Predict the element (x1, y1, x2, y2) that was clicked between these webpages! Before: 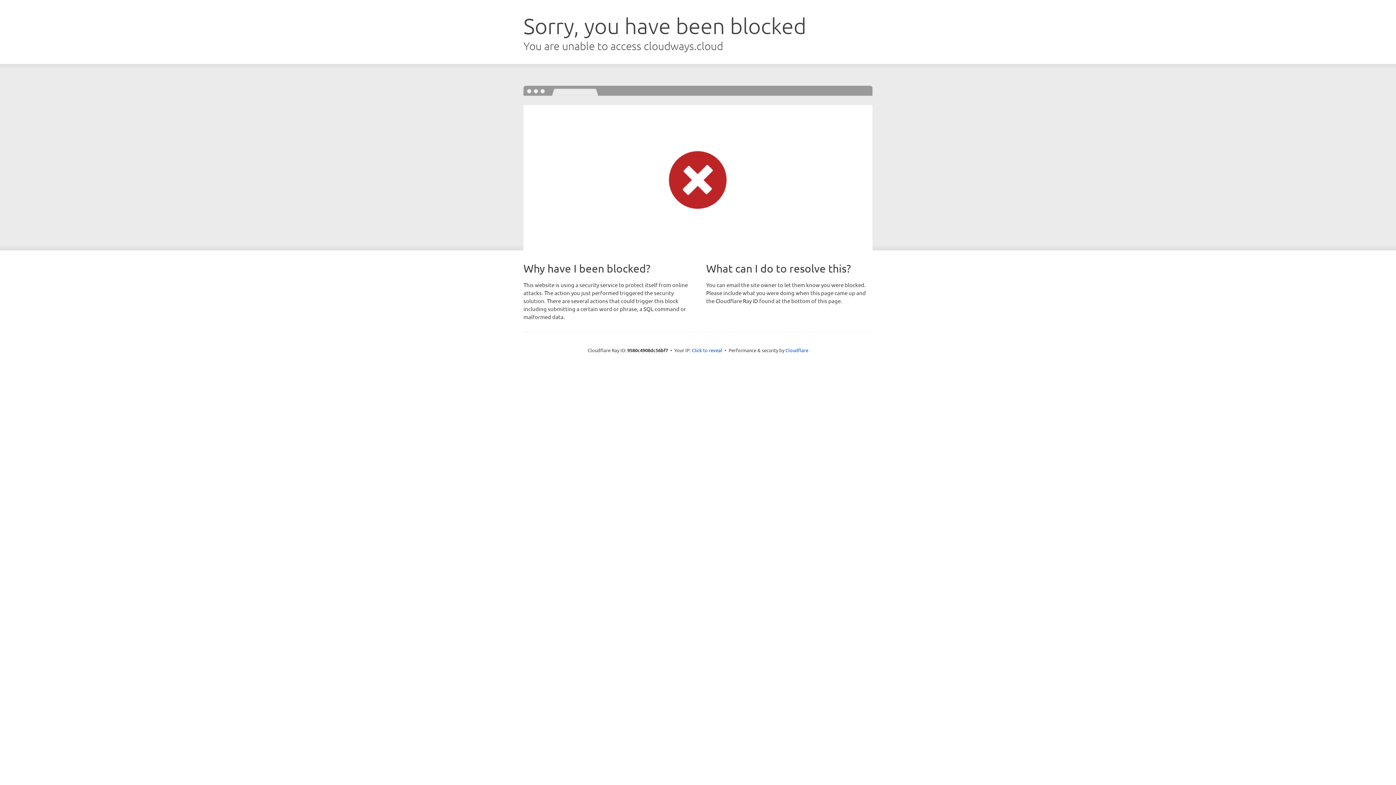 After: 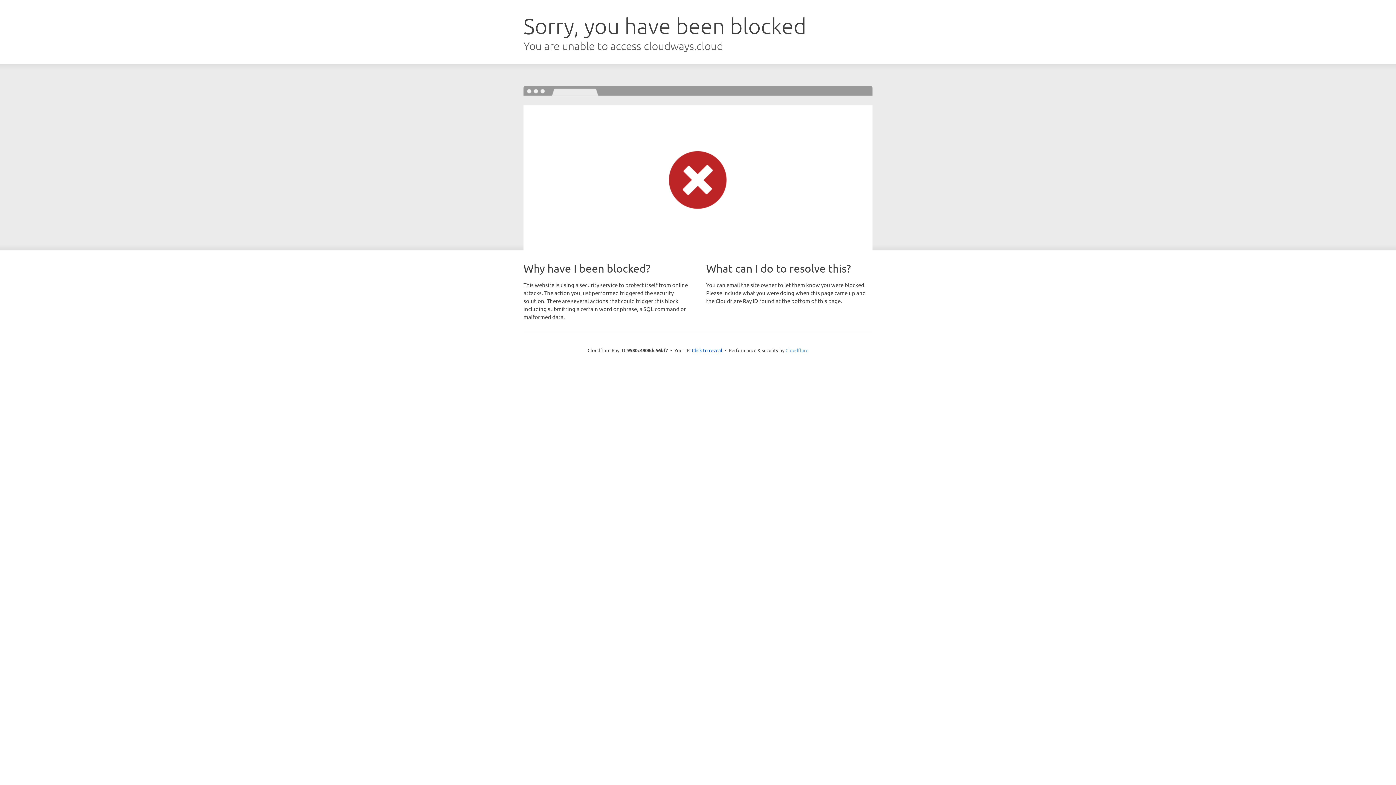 Action: bbox: (785, 347, 808, 353) label: Cloudflare